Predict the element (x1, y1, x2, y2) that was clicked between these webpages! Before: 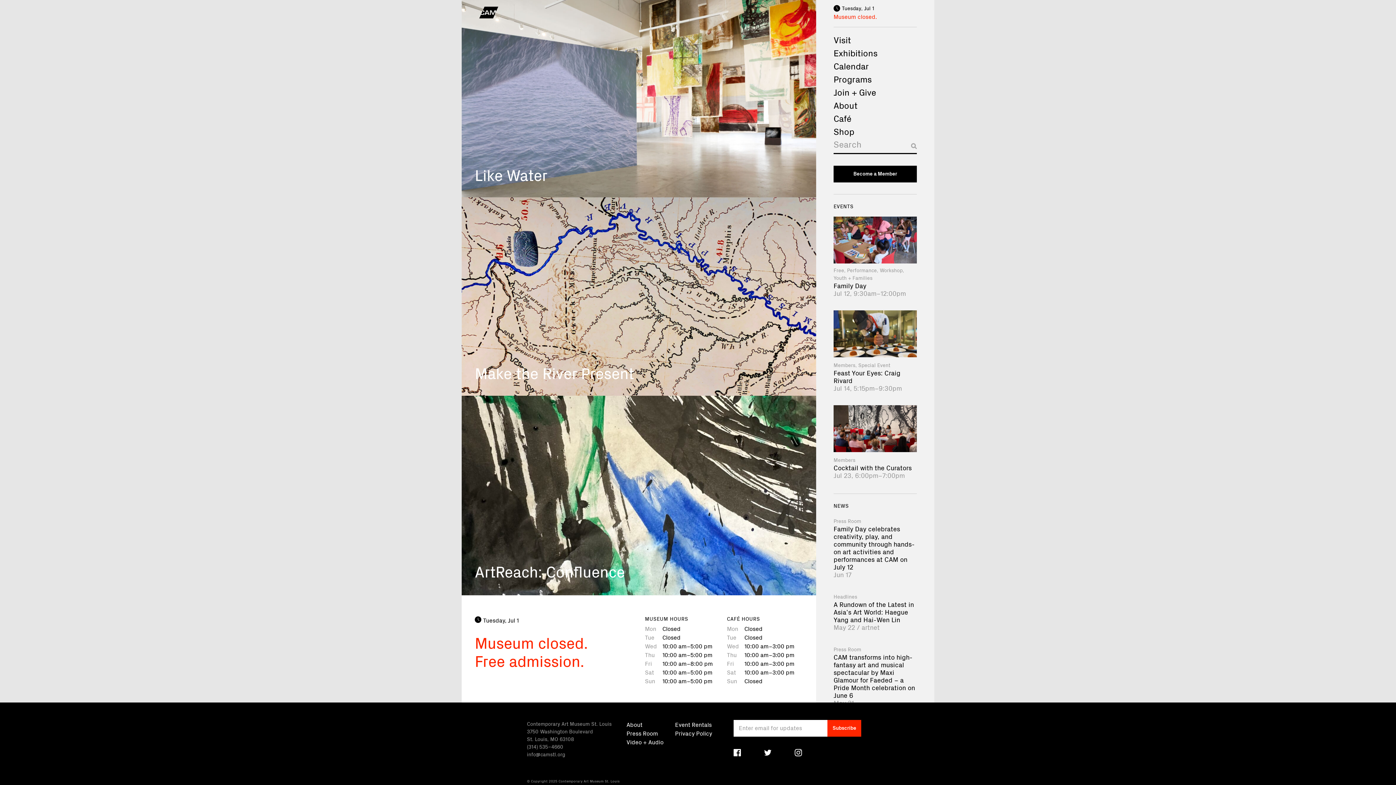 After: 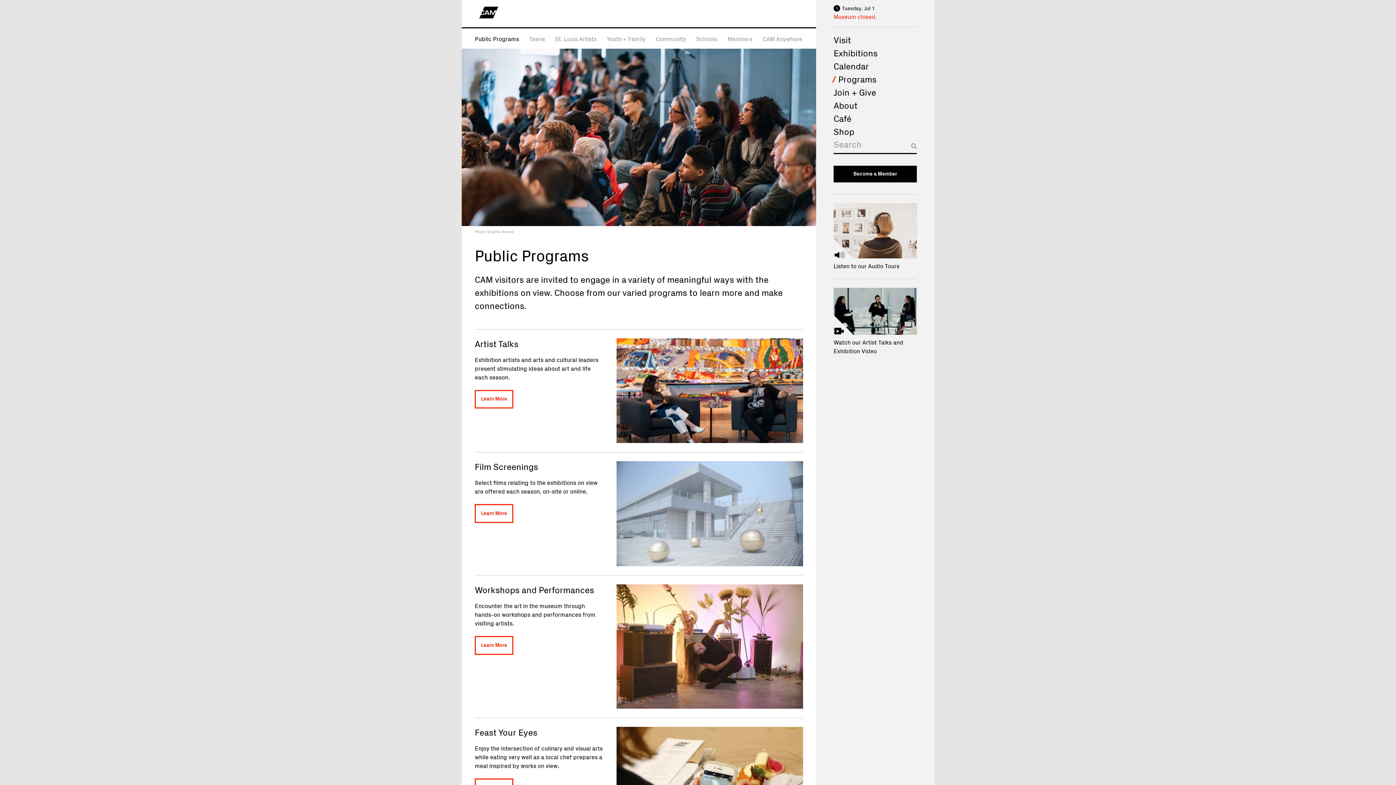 Action: label: Programs bbox: (833, 72, 917, 85)